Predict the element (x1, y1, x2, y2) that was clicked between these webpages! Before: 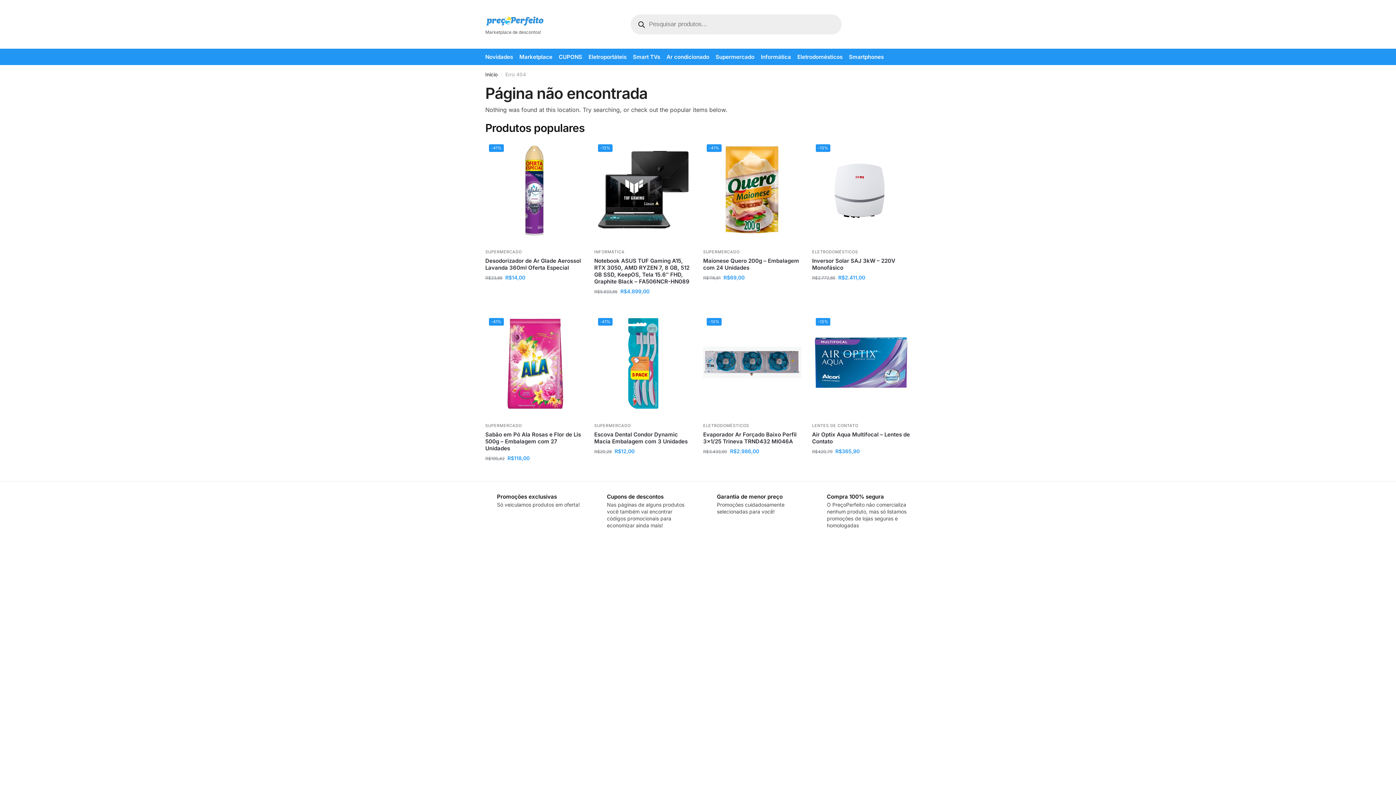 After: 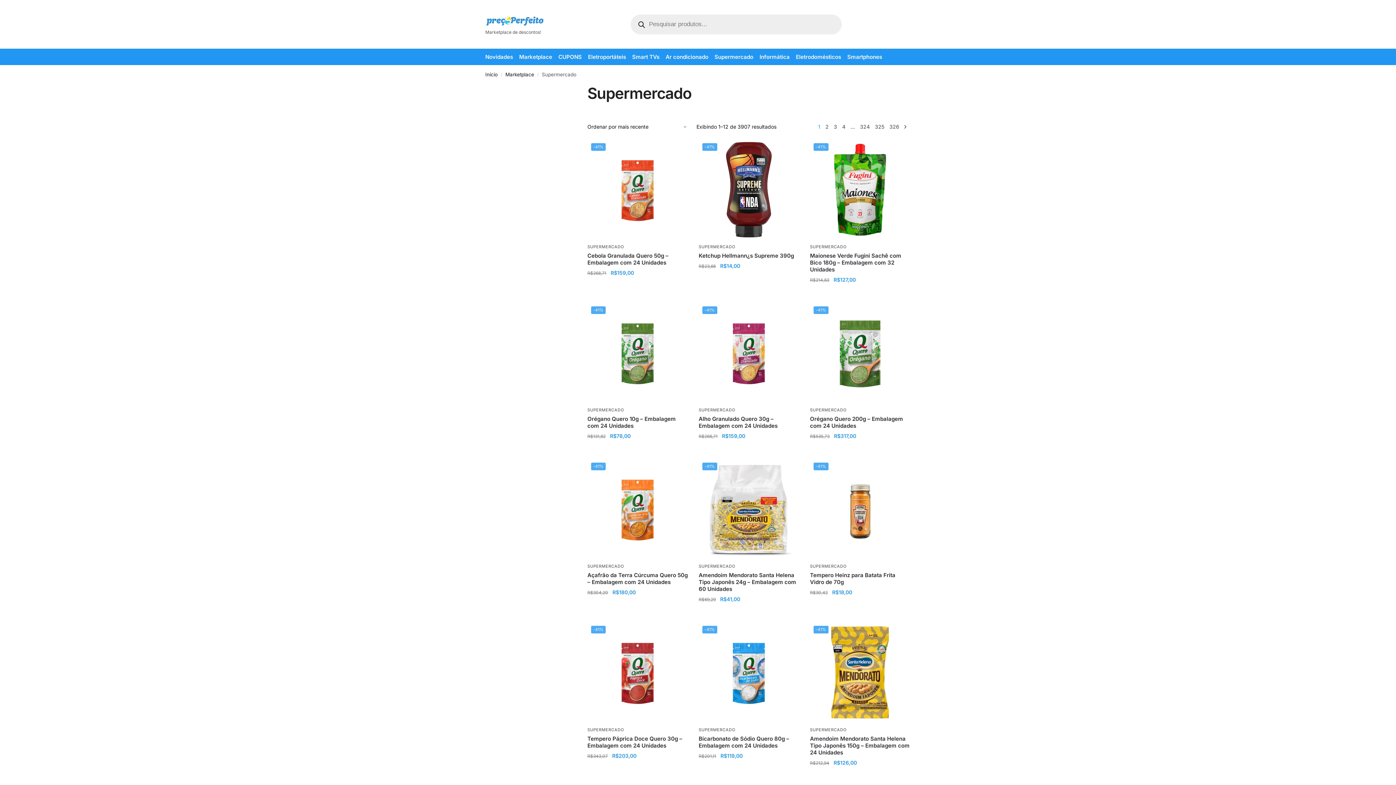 Action: label: SUPERMERCADO bbox: (594, 423, 630, 428)